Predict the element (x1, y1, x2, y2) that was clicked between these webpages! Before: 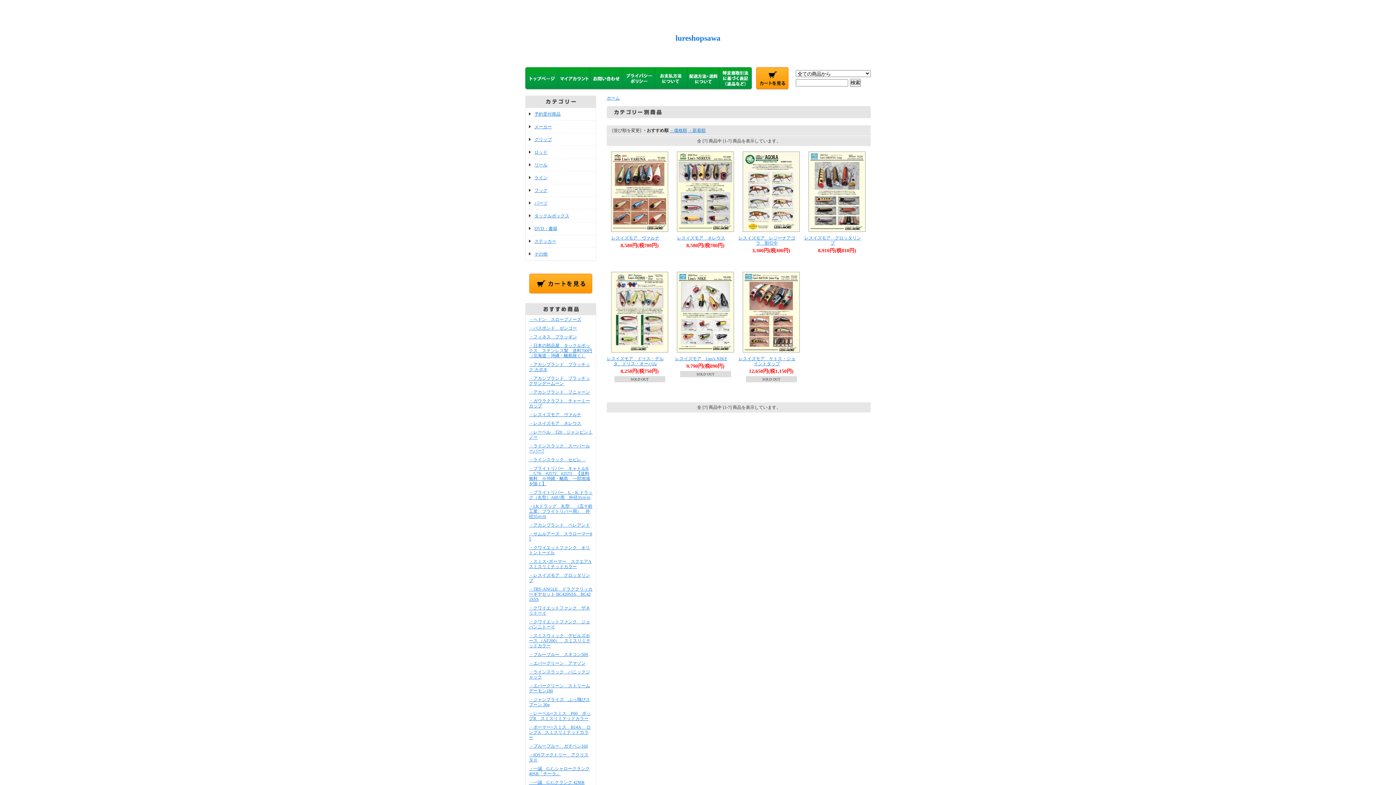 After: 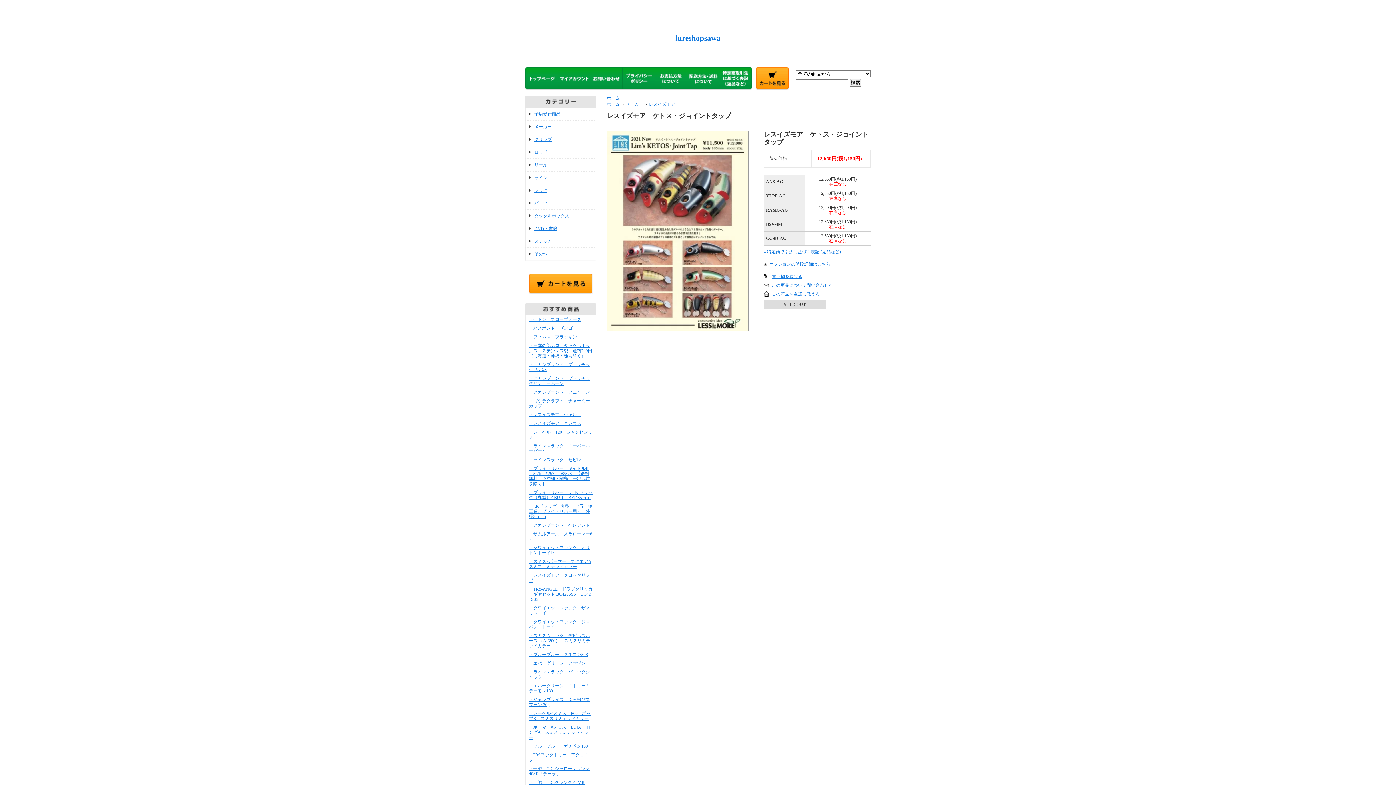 Action: label: レスイズモア　ケトス・ジョイントタップ bbox: (738, 356, 795, 366)